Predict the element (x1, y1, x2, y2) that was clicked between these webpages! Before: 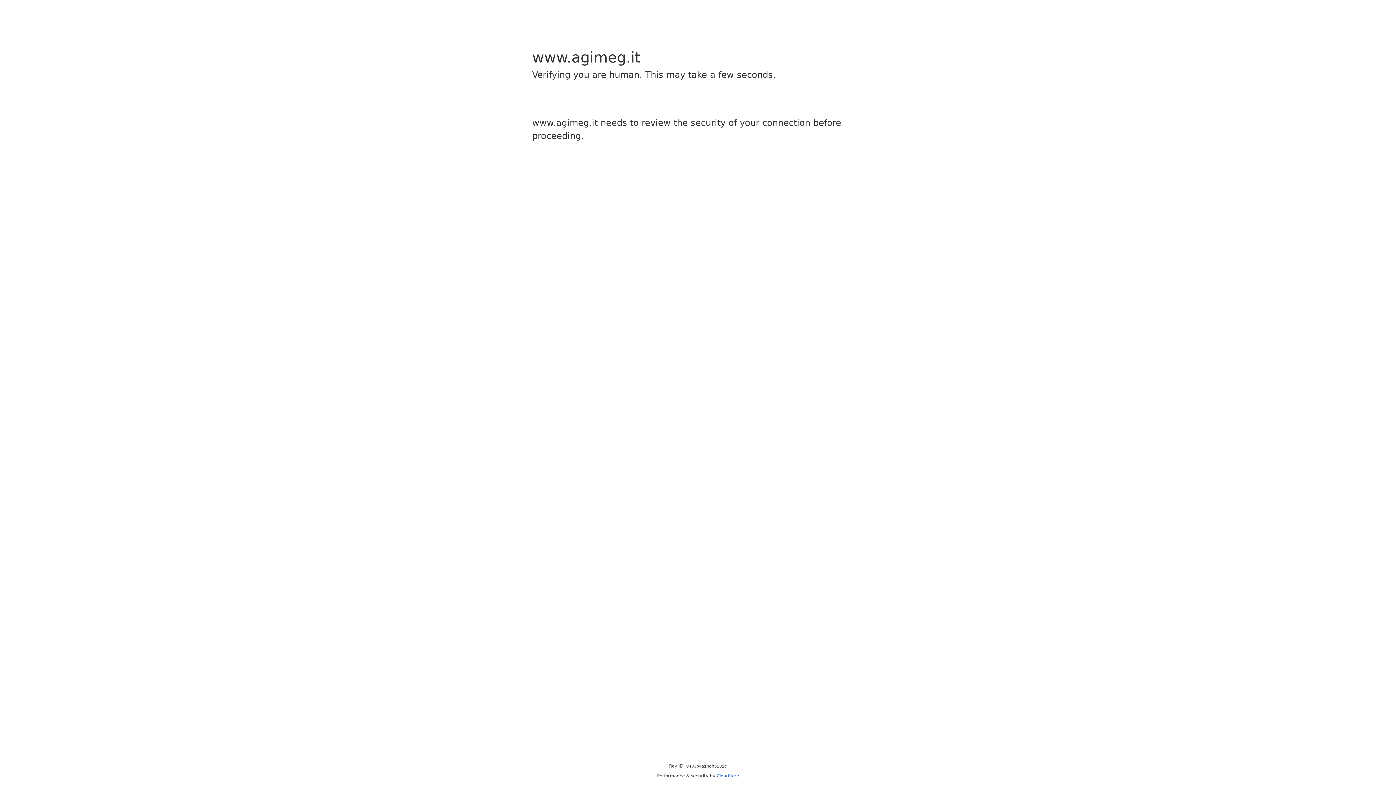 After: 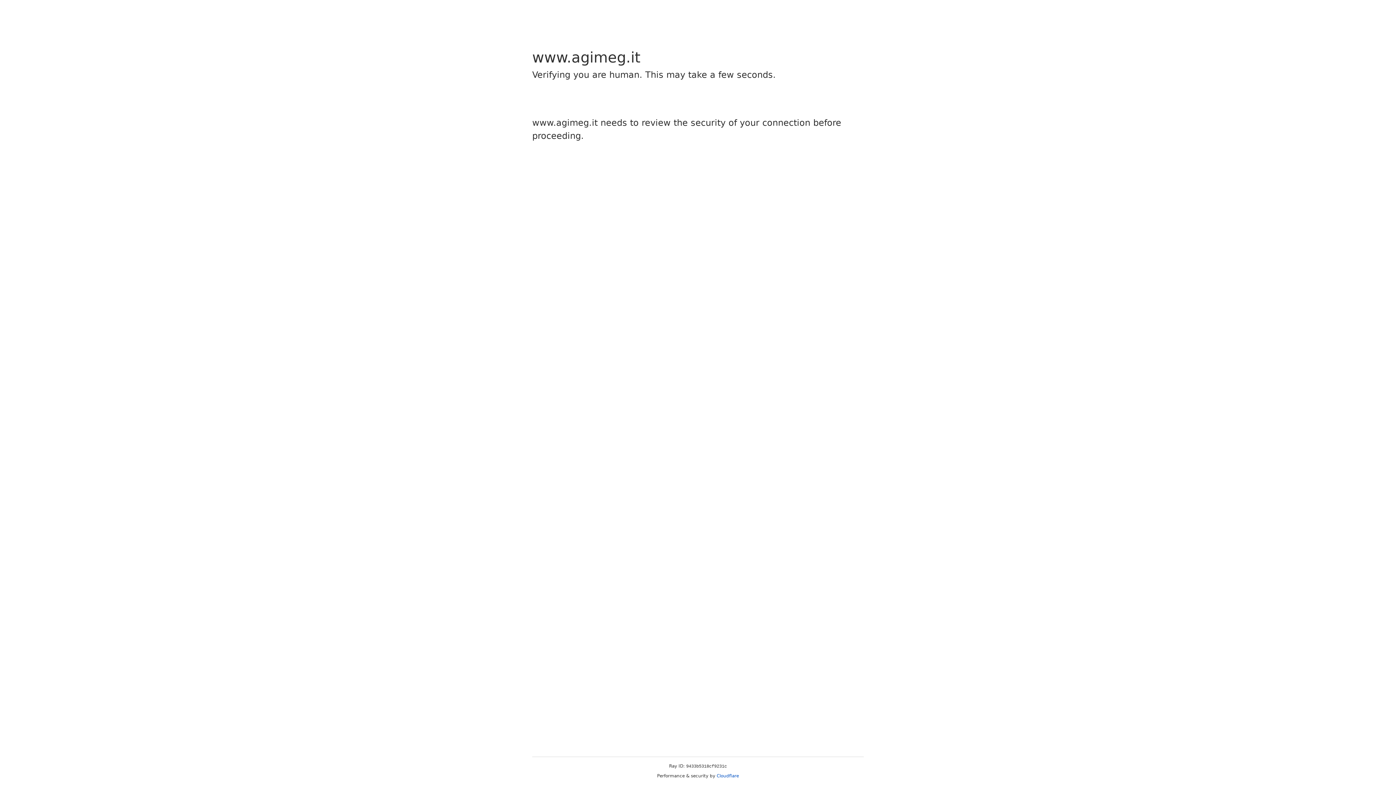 Action: label: Cloudflare bbox: (716, 773, 739, 778)